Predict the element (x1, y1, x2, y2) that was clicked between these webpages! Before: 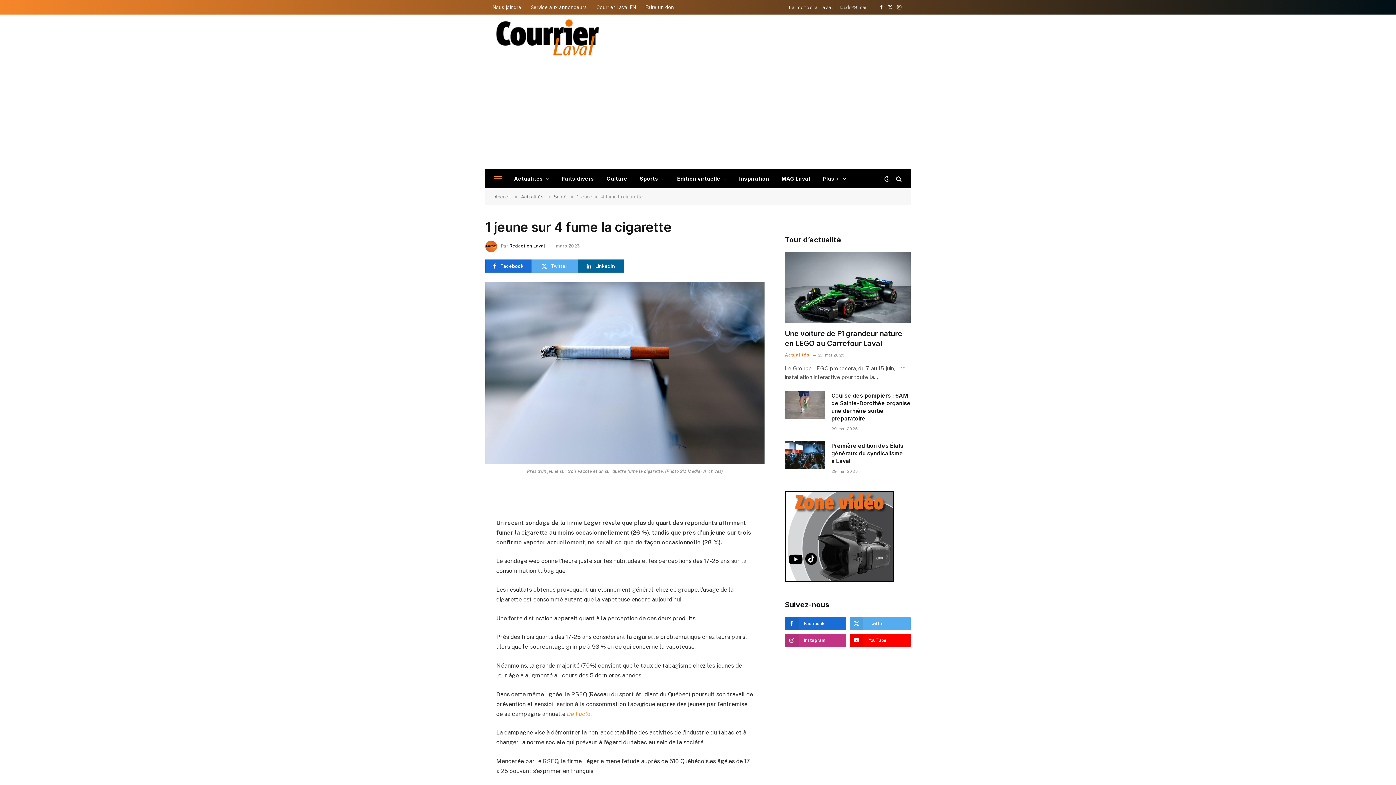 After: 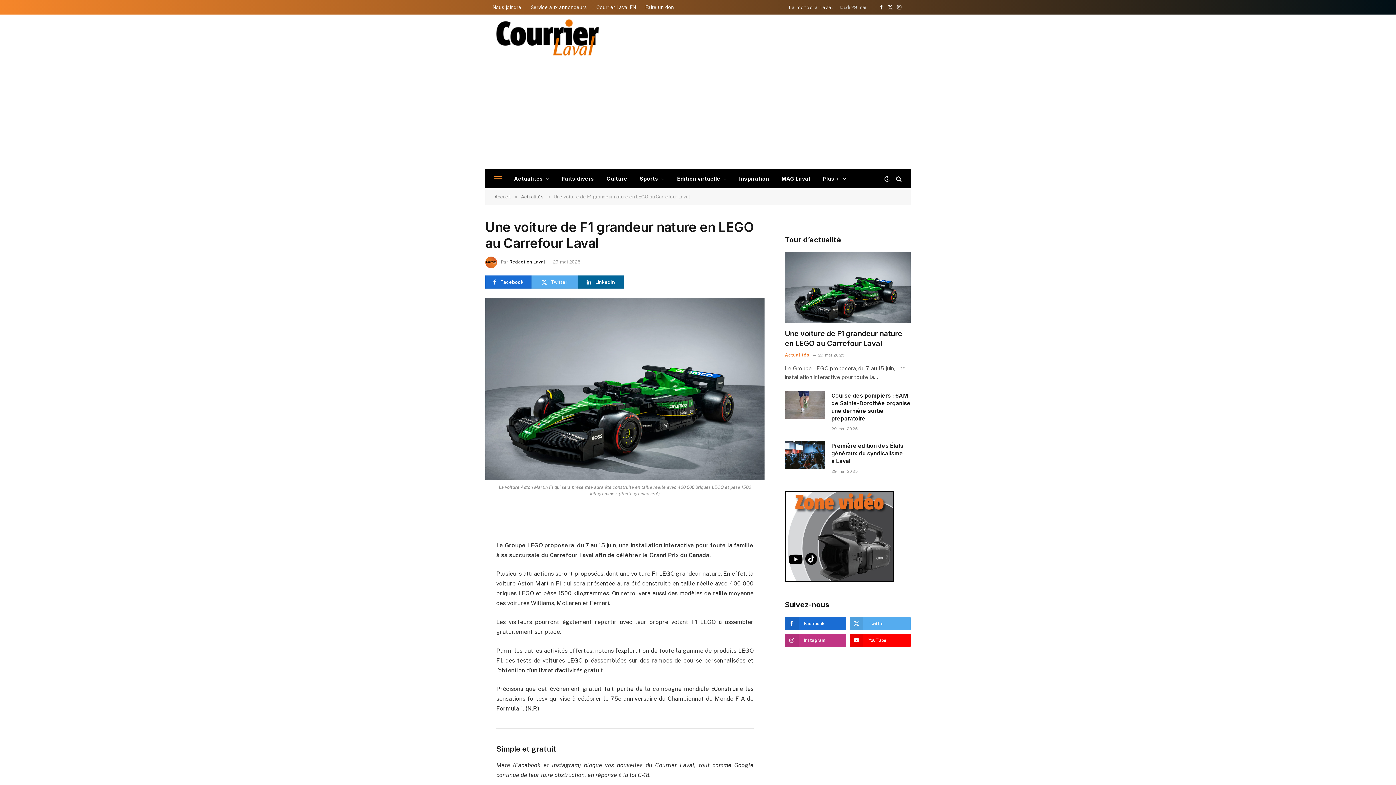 Action: bbox: (785, 252, 910, 323)